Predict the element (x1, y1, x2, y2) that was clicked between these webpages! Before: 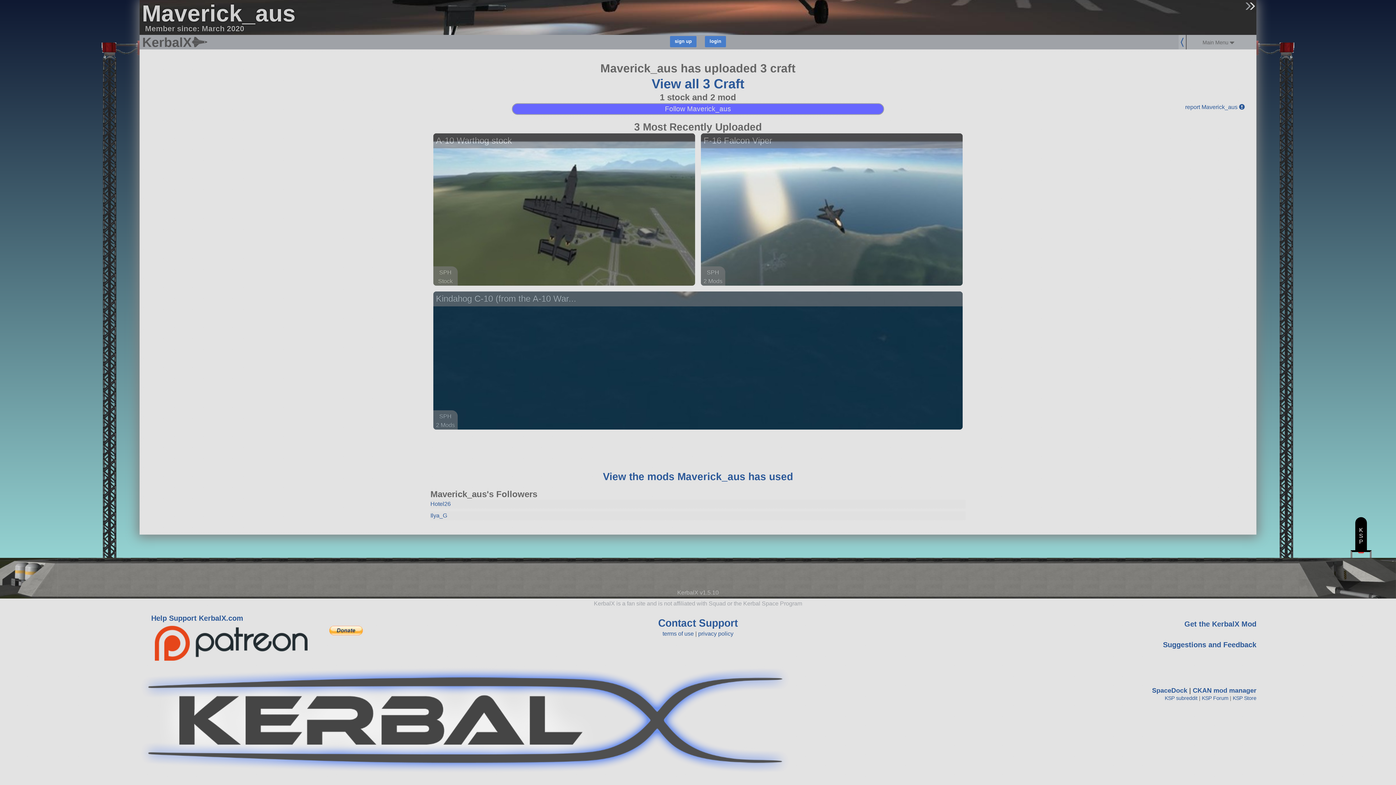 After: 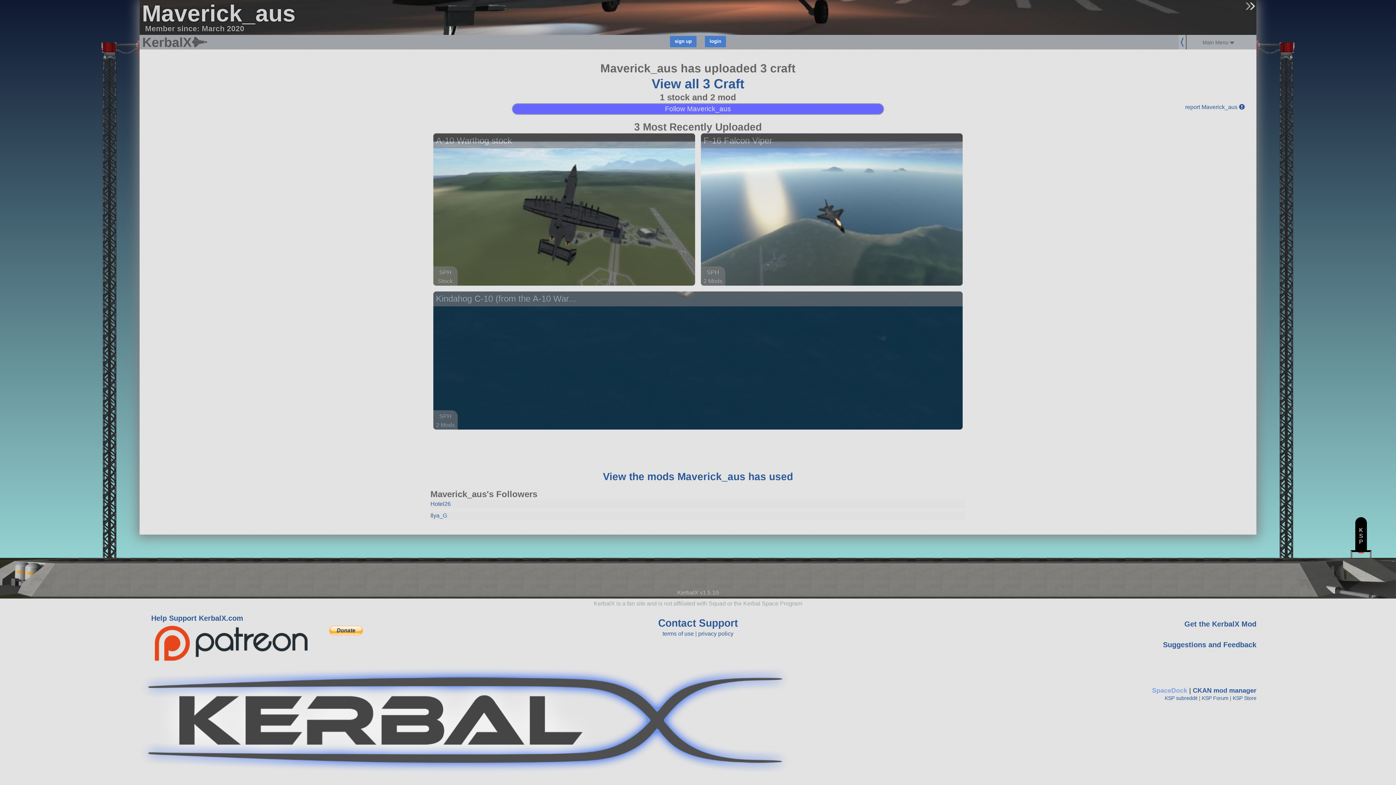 Action: bbox: (1152, 687, 1187, 694) label: SpaceDock